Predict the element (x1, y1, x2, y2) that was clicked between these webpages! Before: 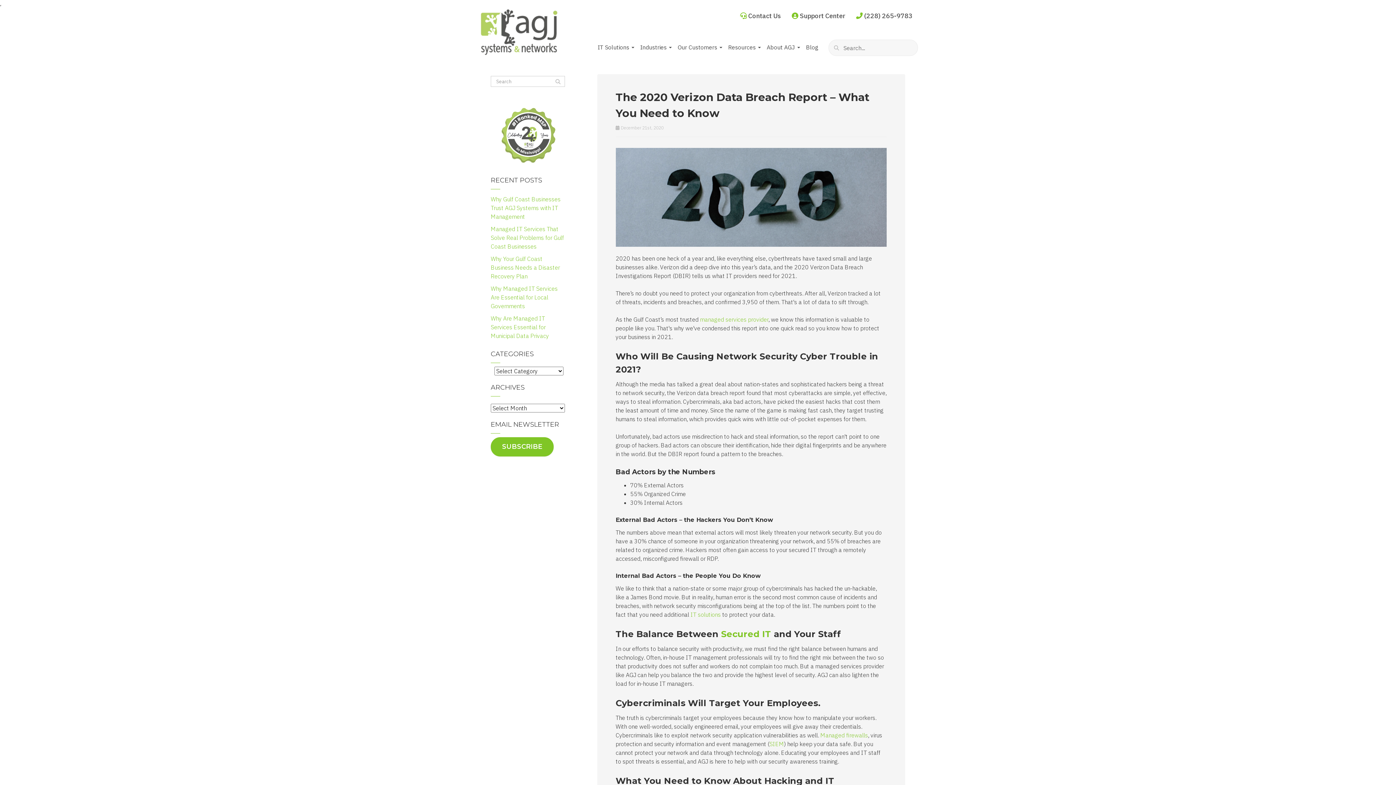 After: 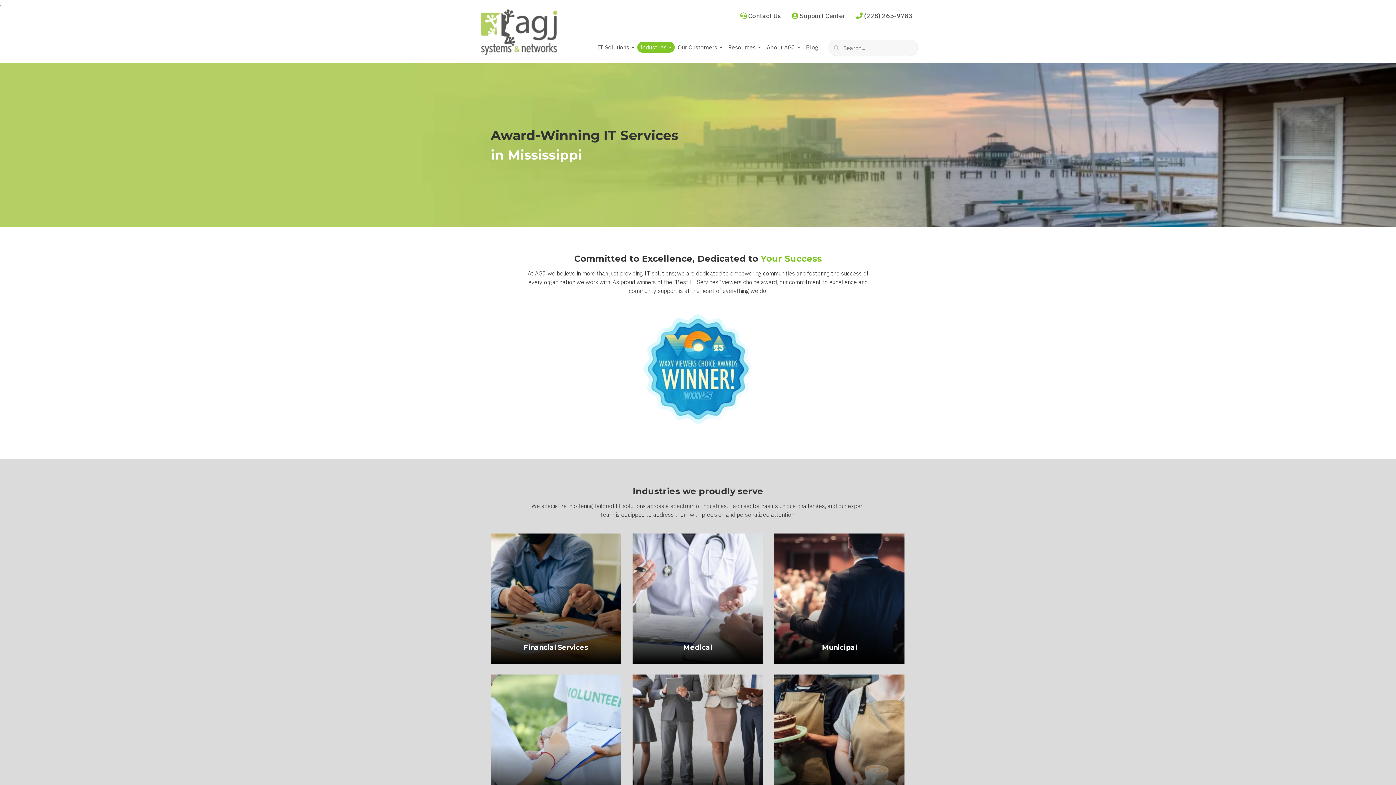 Action: bbox: (637, 41, 674, 52) label: Industries 